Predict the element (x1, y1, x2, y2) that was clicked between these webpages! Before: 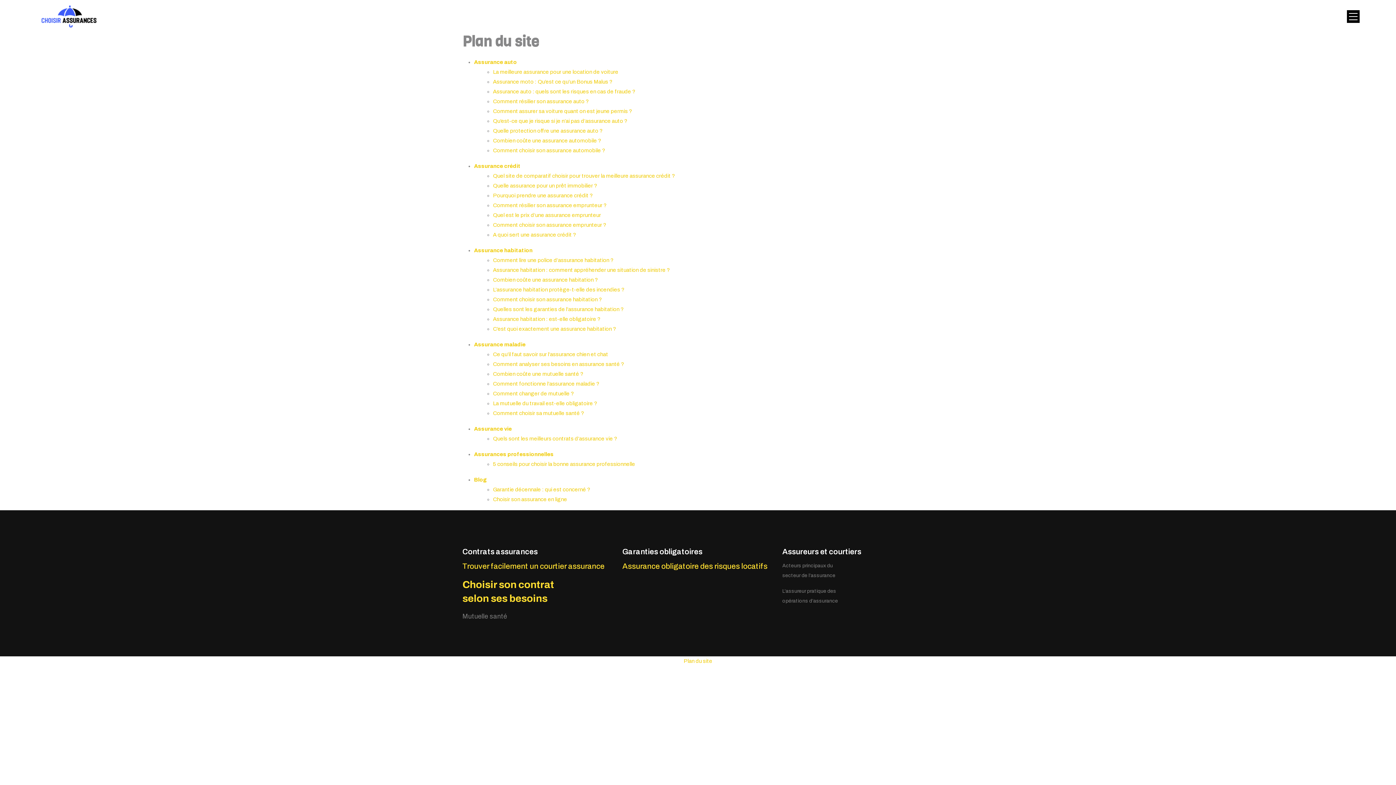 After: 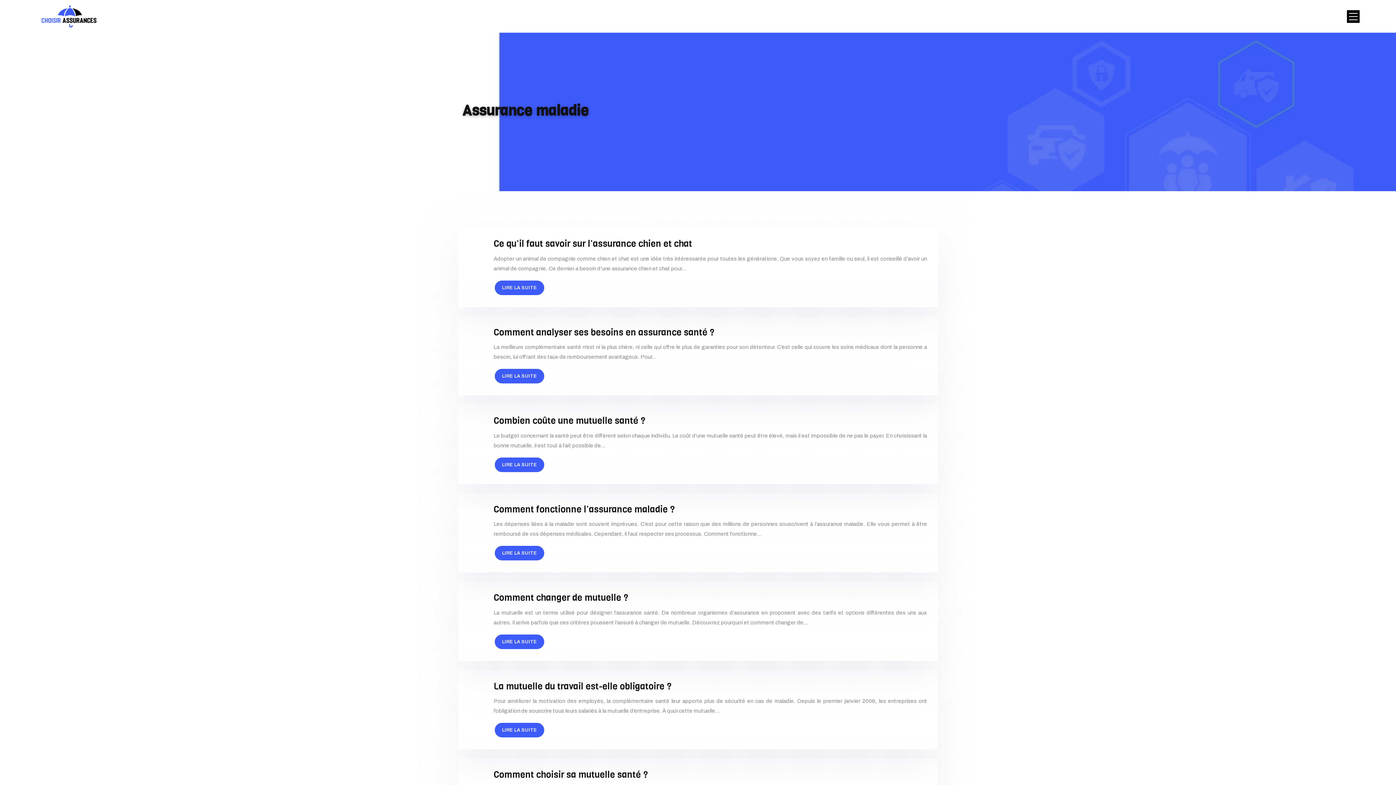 Action: bbox: (474, 341, 525, 347) label: Assurance maladie